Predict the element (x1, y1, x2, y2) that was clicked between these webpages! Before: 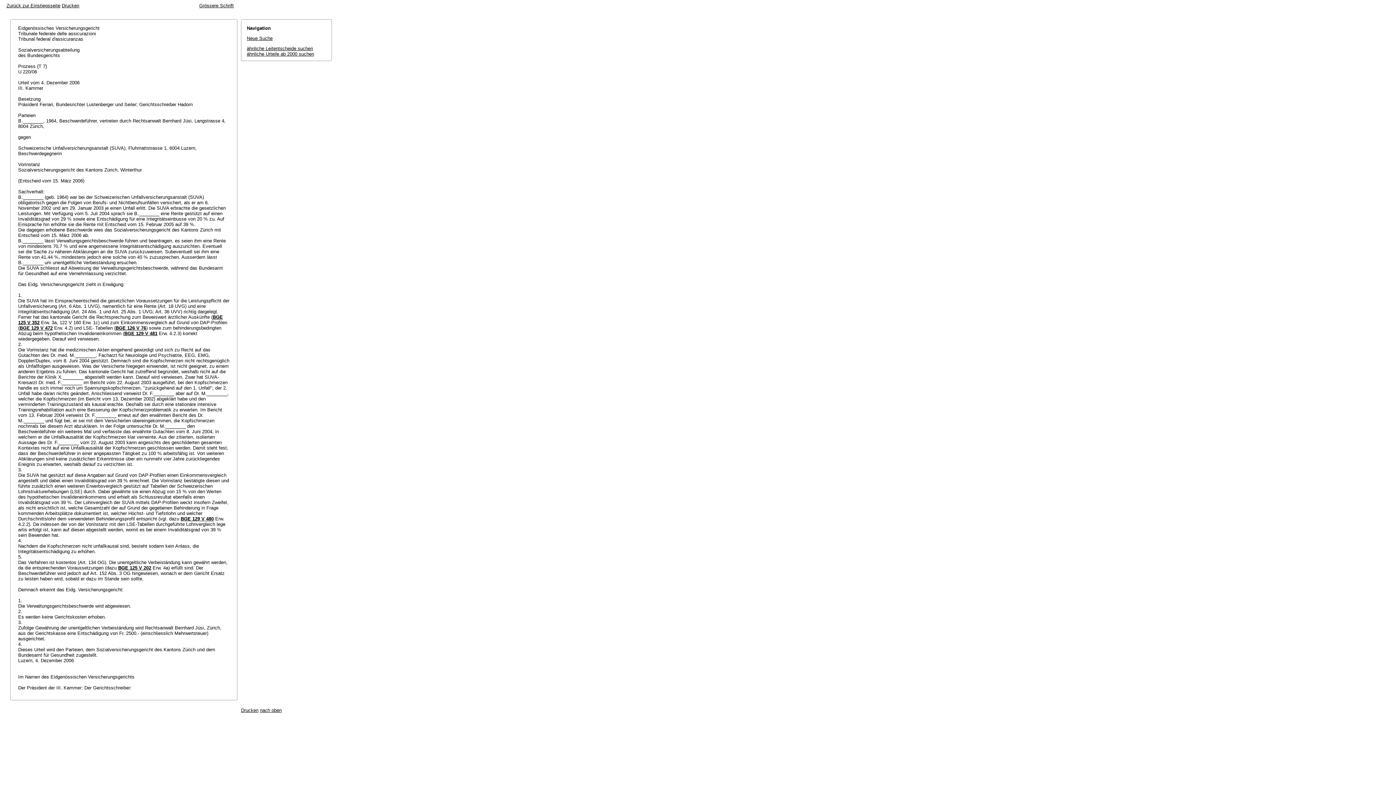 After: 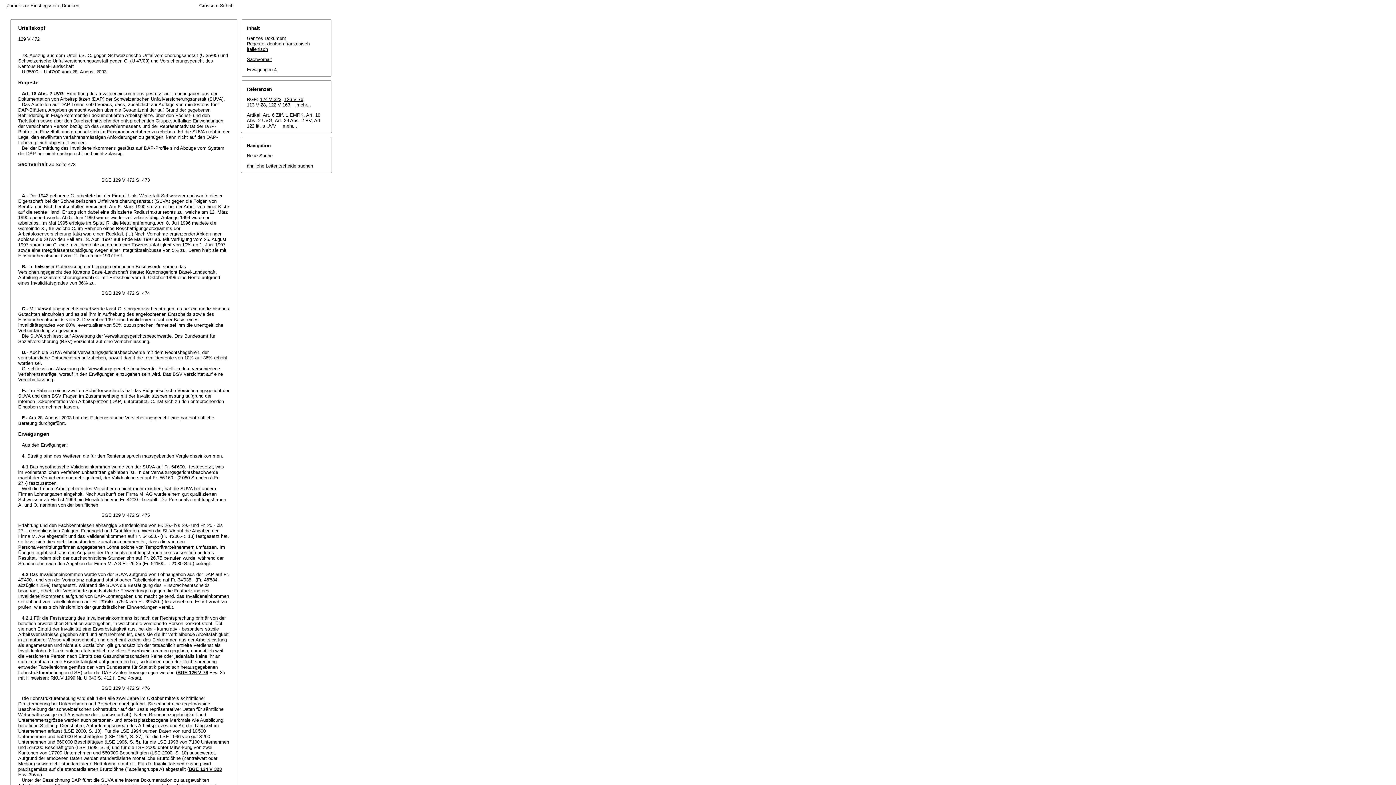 Action: label: BGE 129 V 472 bbox: (19, 325, 52, 330)